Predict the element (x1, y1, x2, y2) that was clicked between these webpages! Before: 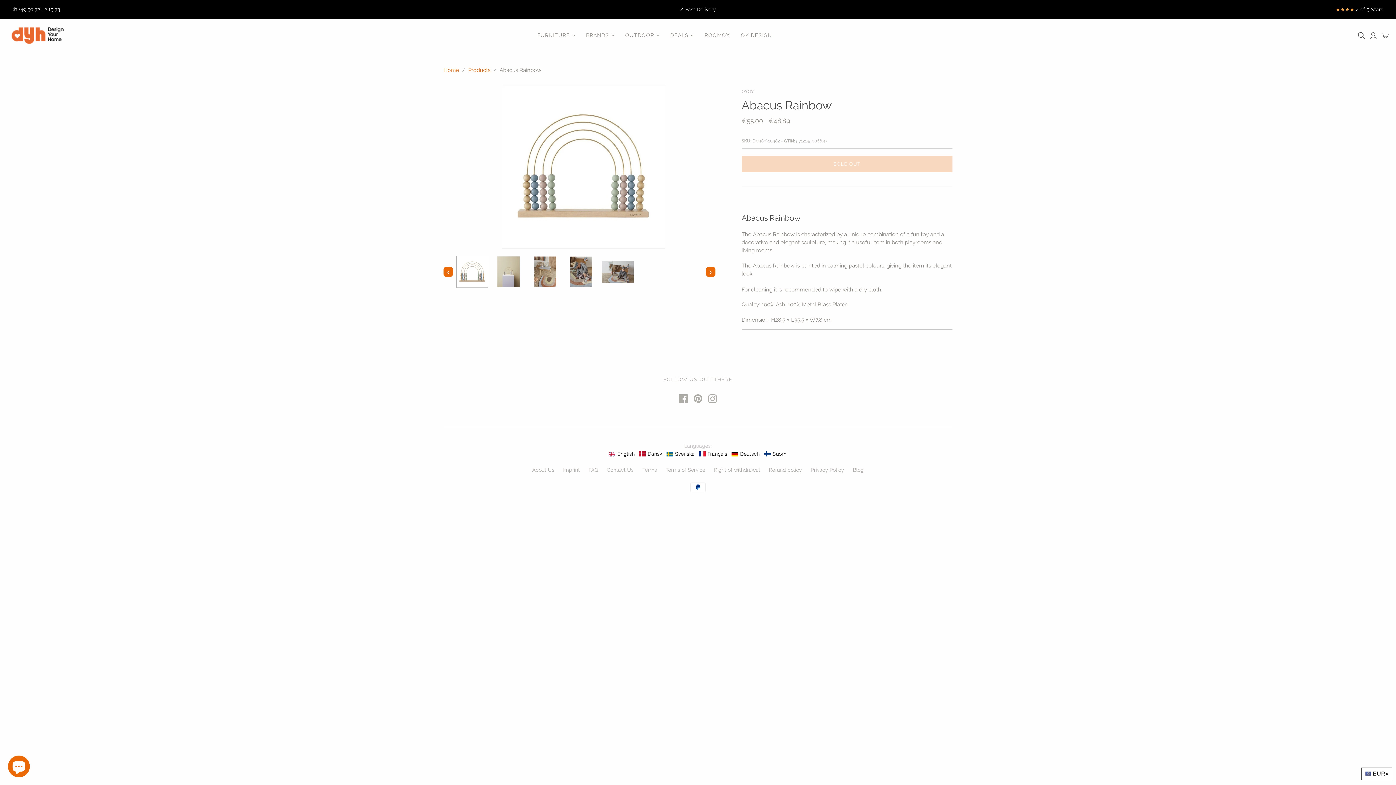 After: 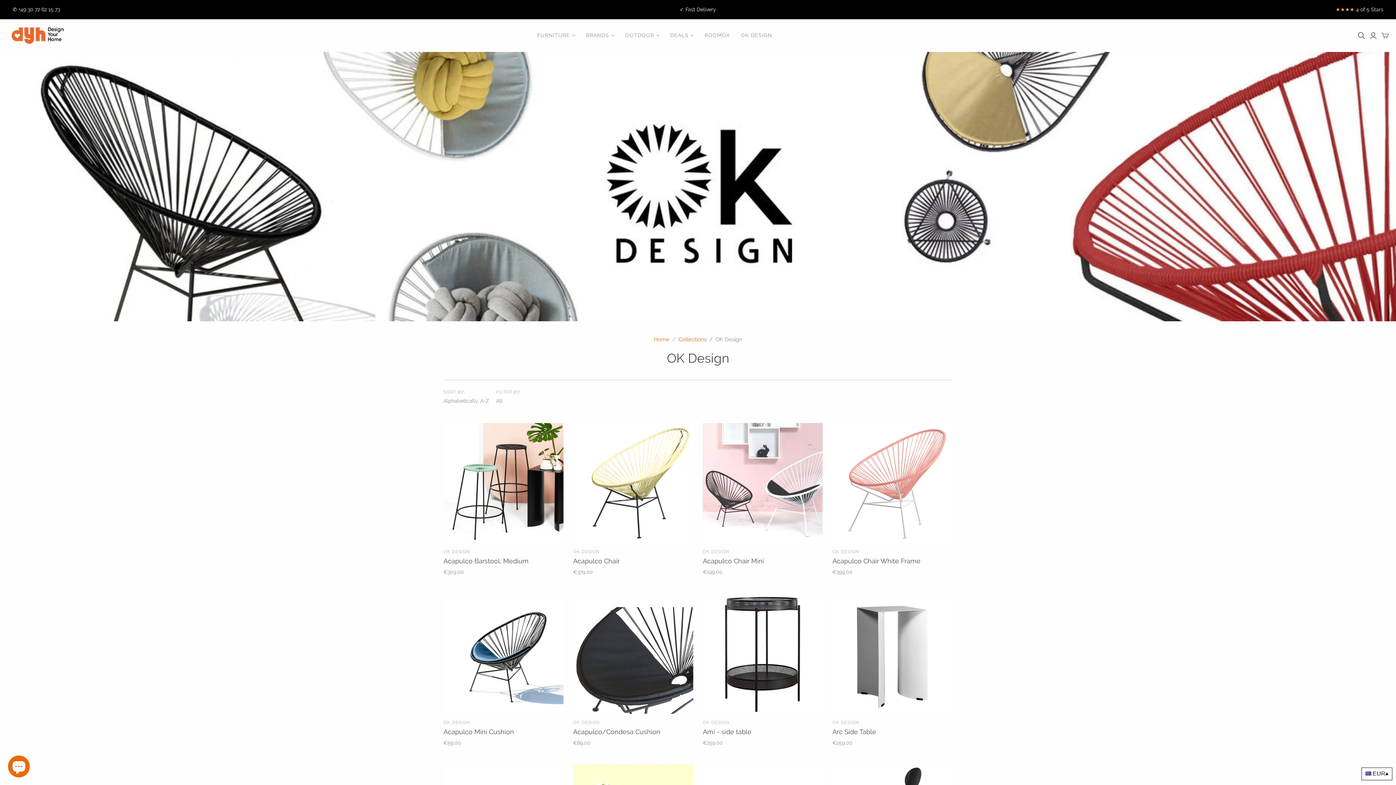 Action: label: OK DESIGN bbox: (735, 26, 777, 44)